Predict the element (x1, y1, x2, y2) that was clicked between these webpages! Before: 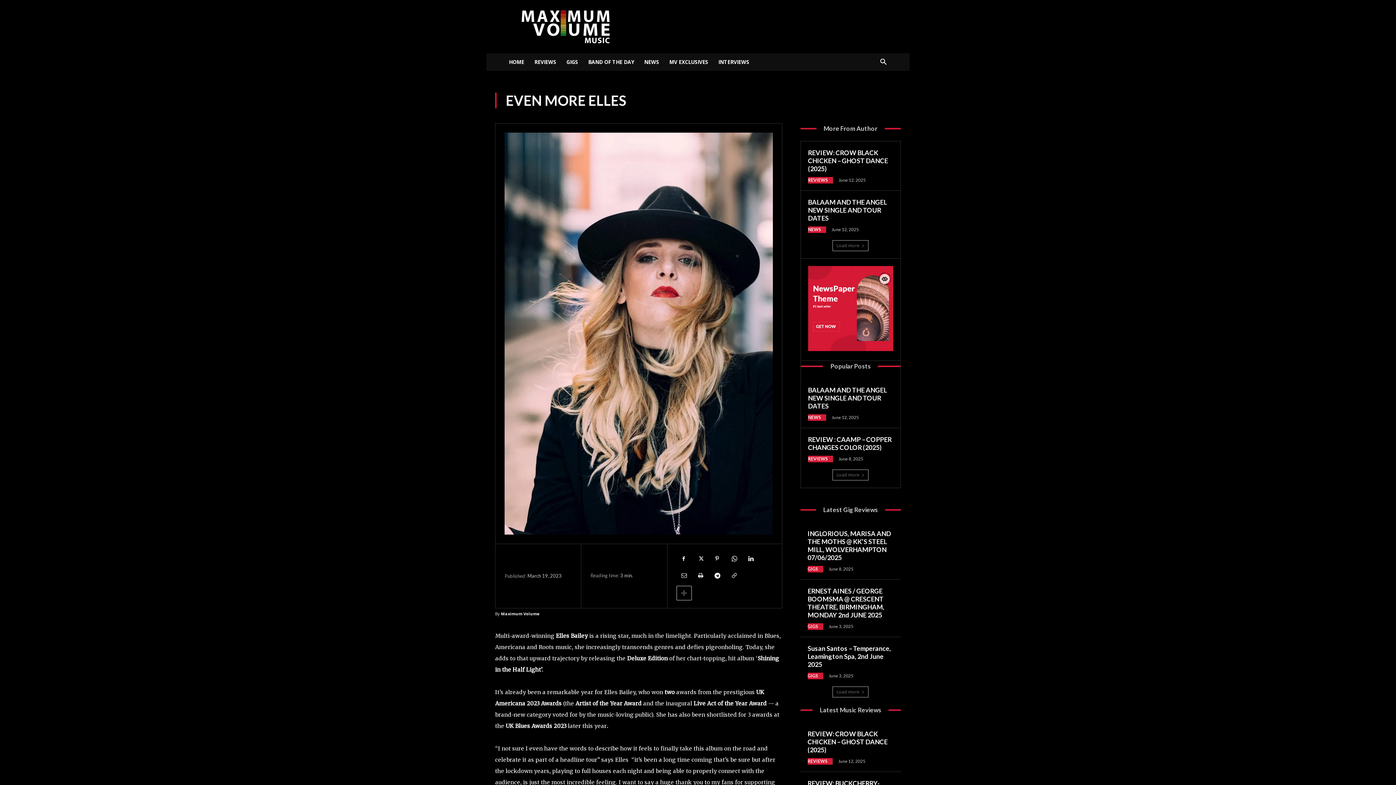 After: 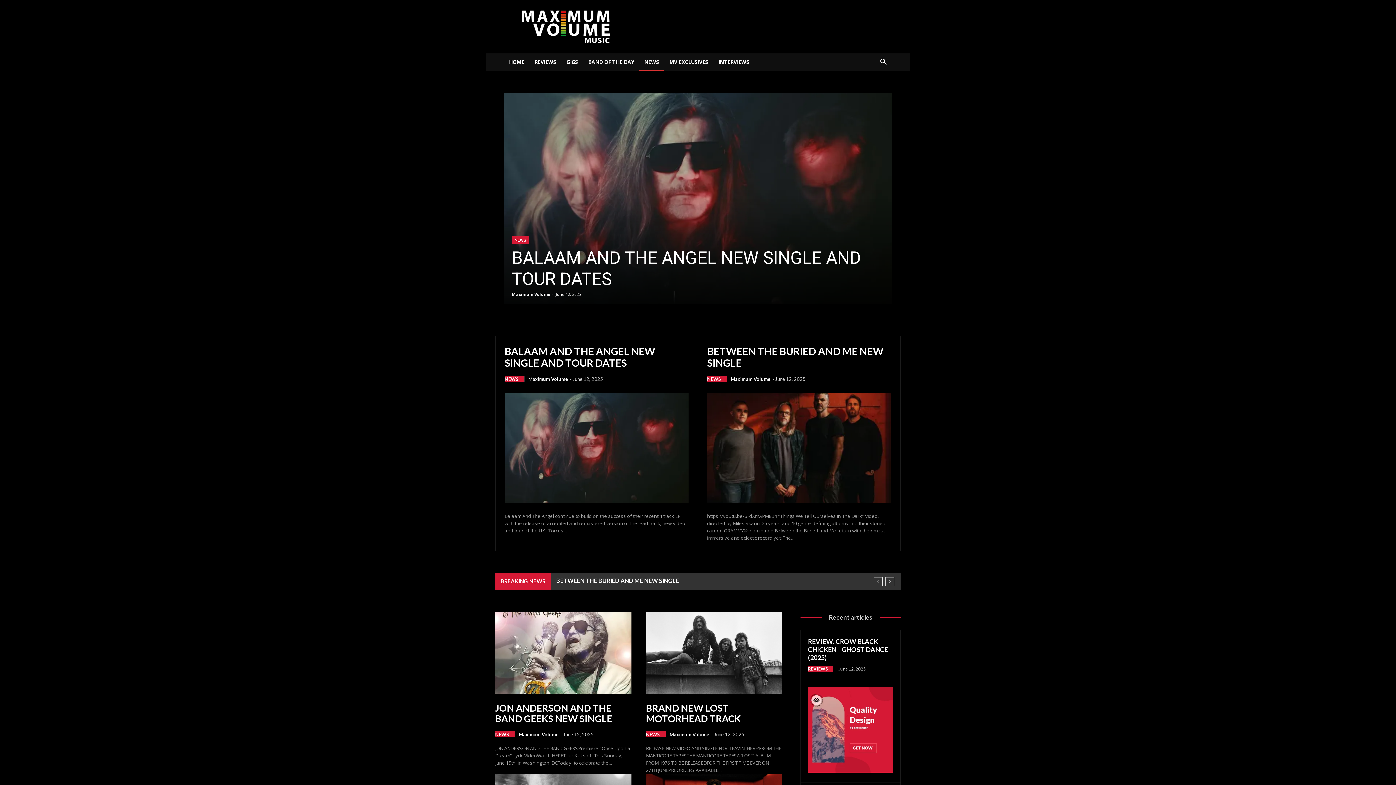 Action: label: NEWS bbox: (639, 53, 664, 70)